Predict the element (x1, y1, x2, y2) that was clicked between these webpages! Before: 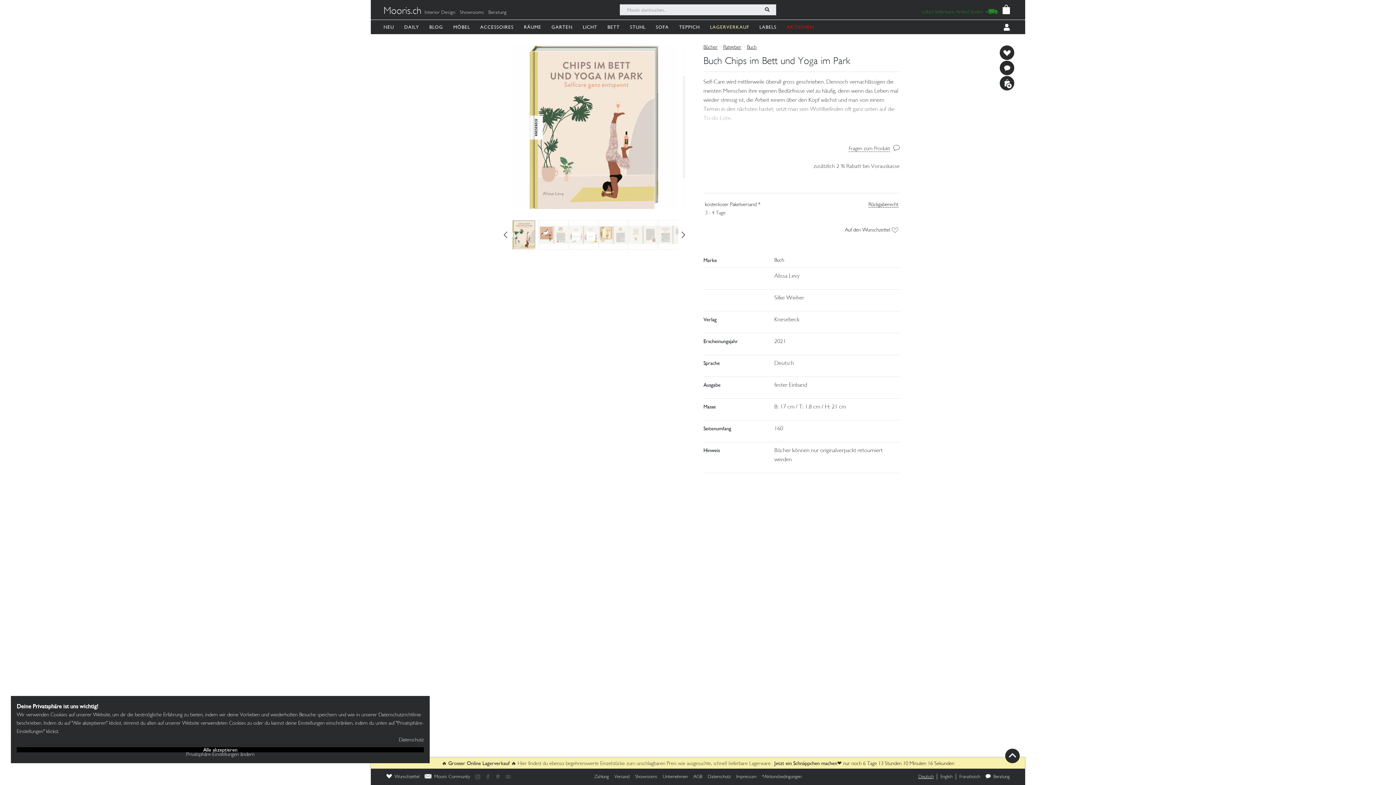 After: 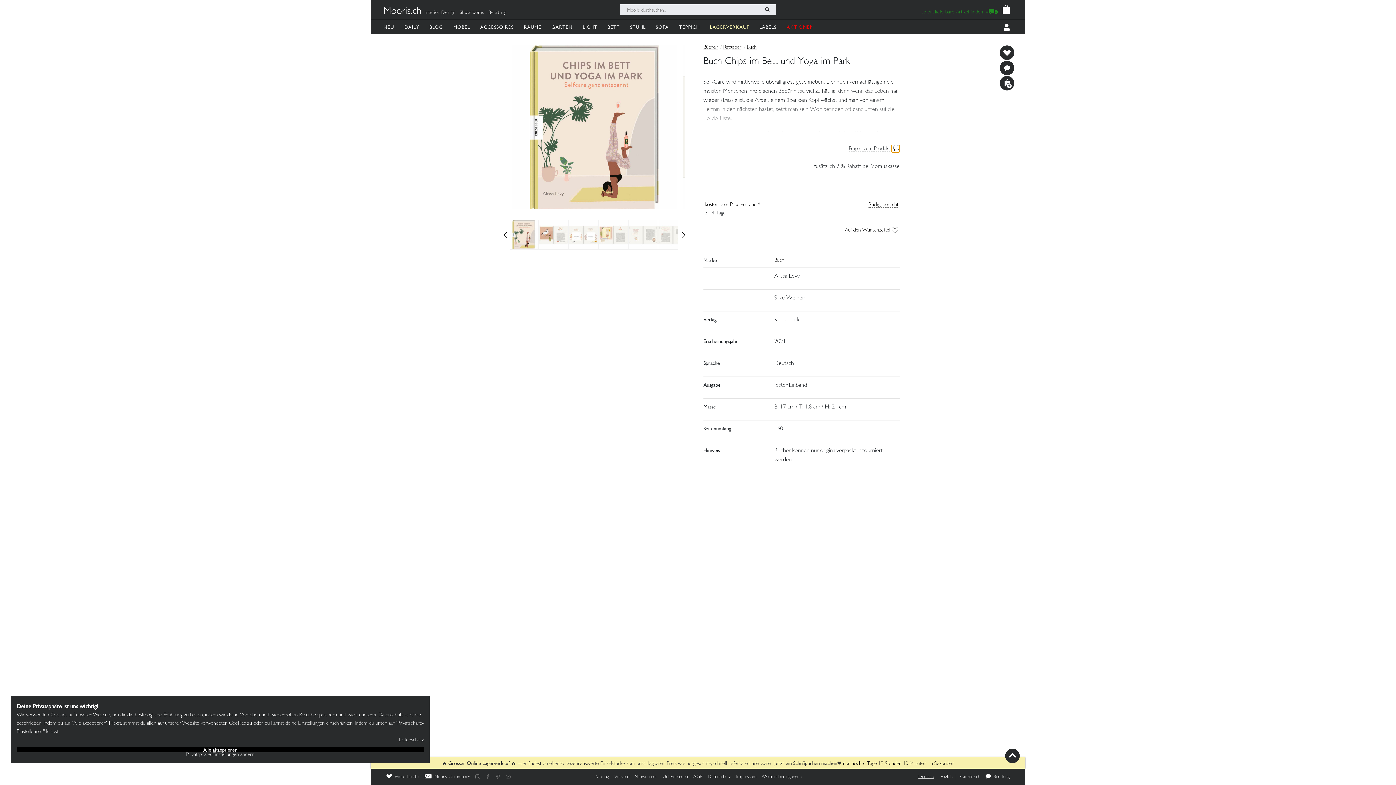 Action: bbox: (891, 145, 900, 152)